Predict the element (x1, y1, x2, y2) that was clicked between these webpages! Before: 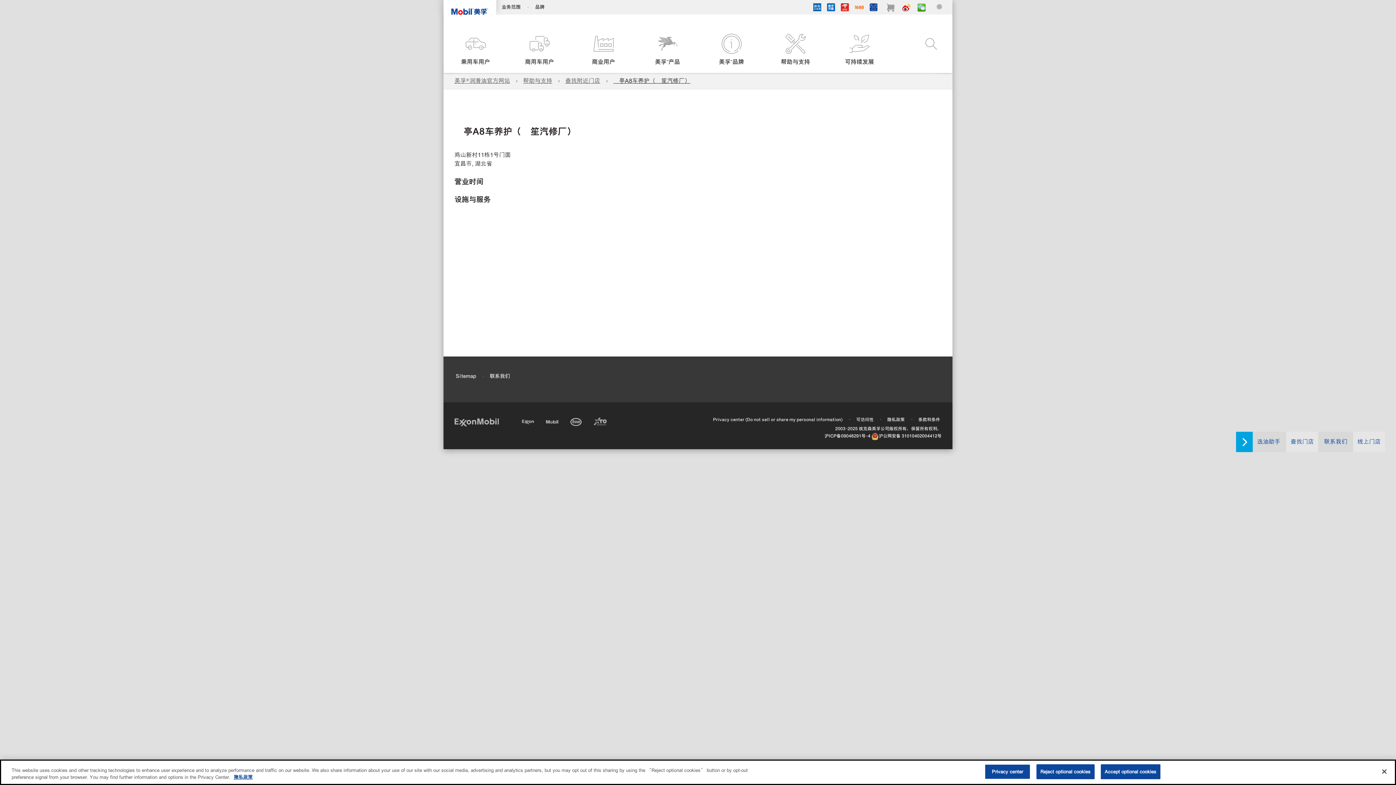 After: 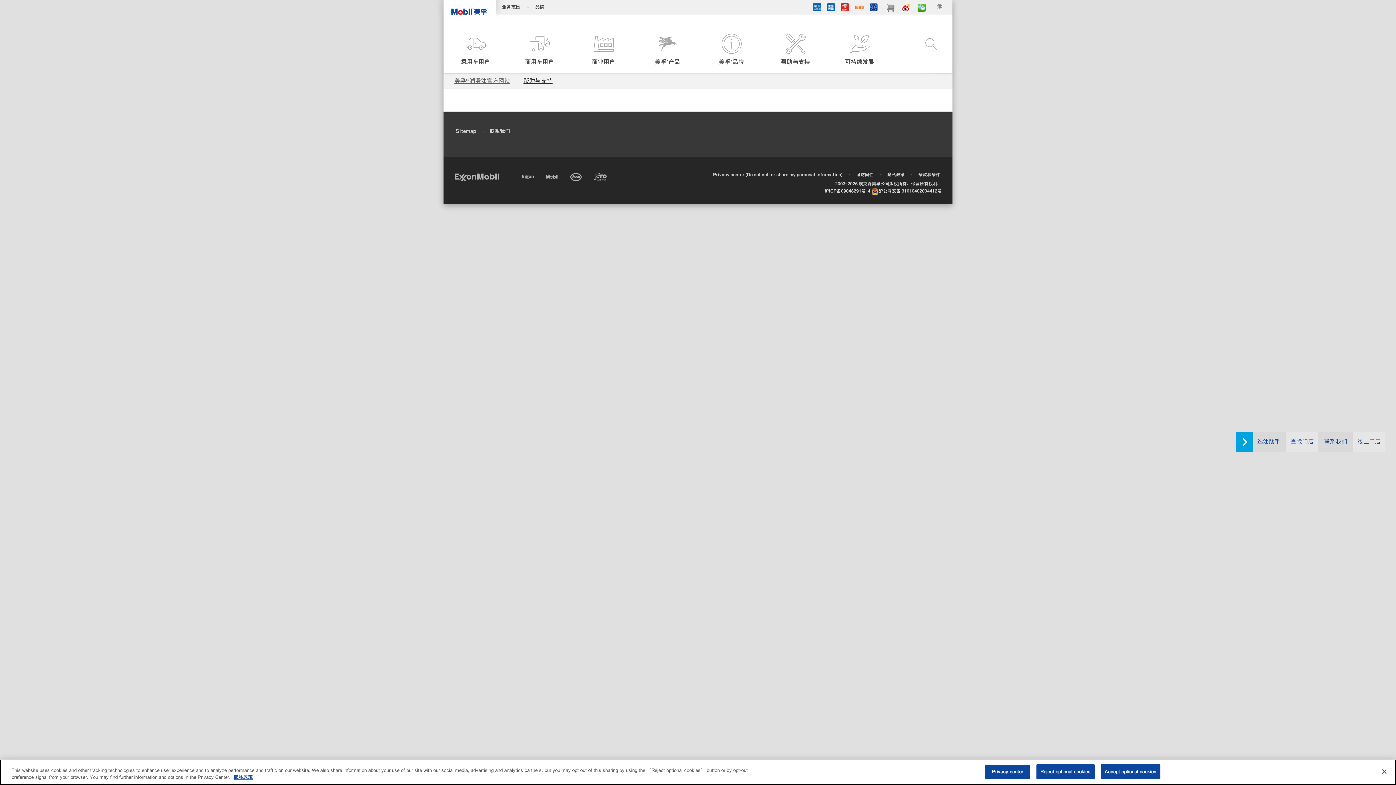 Action: label: 帮助与支持 bbox: (523, 77, 552, 84)